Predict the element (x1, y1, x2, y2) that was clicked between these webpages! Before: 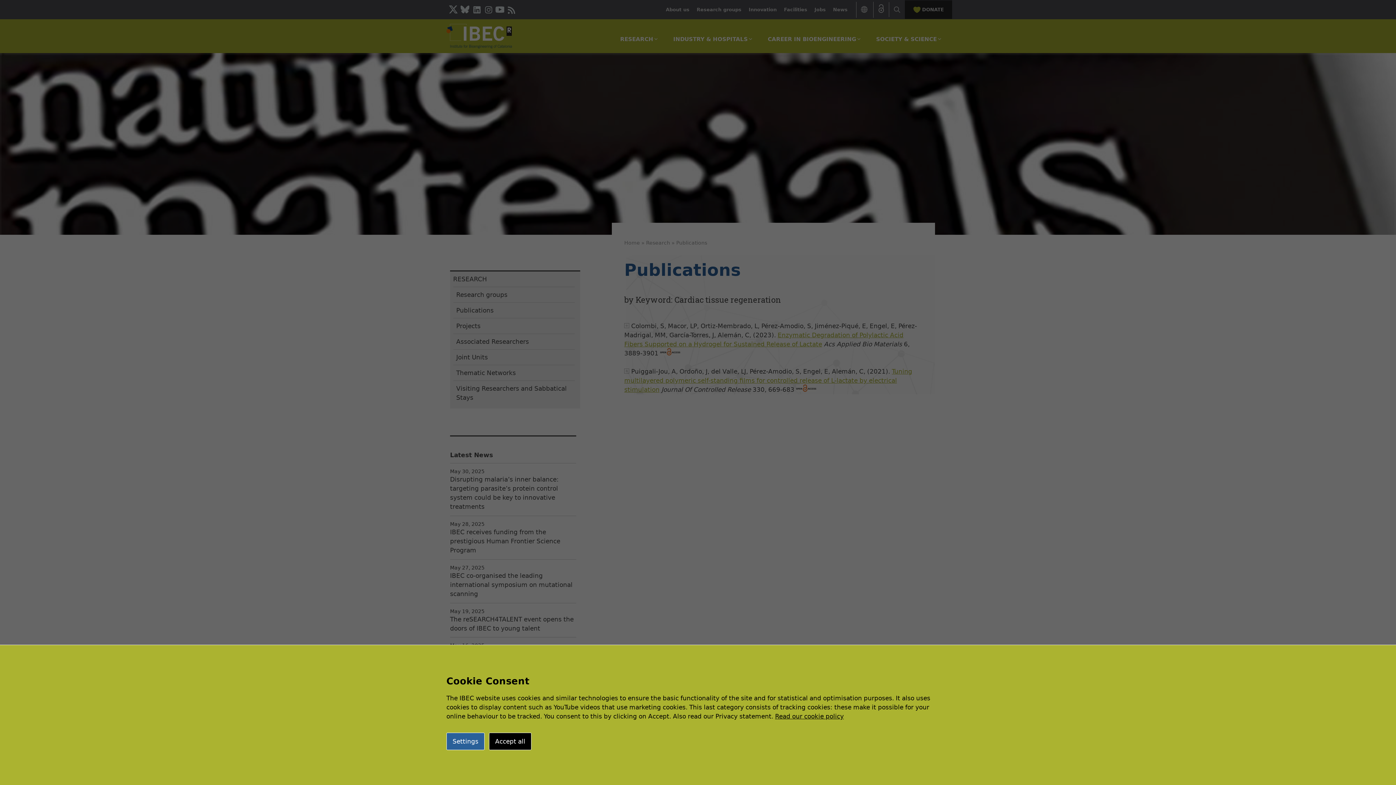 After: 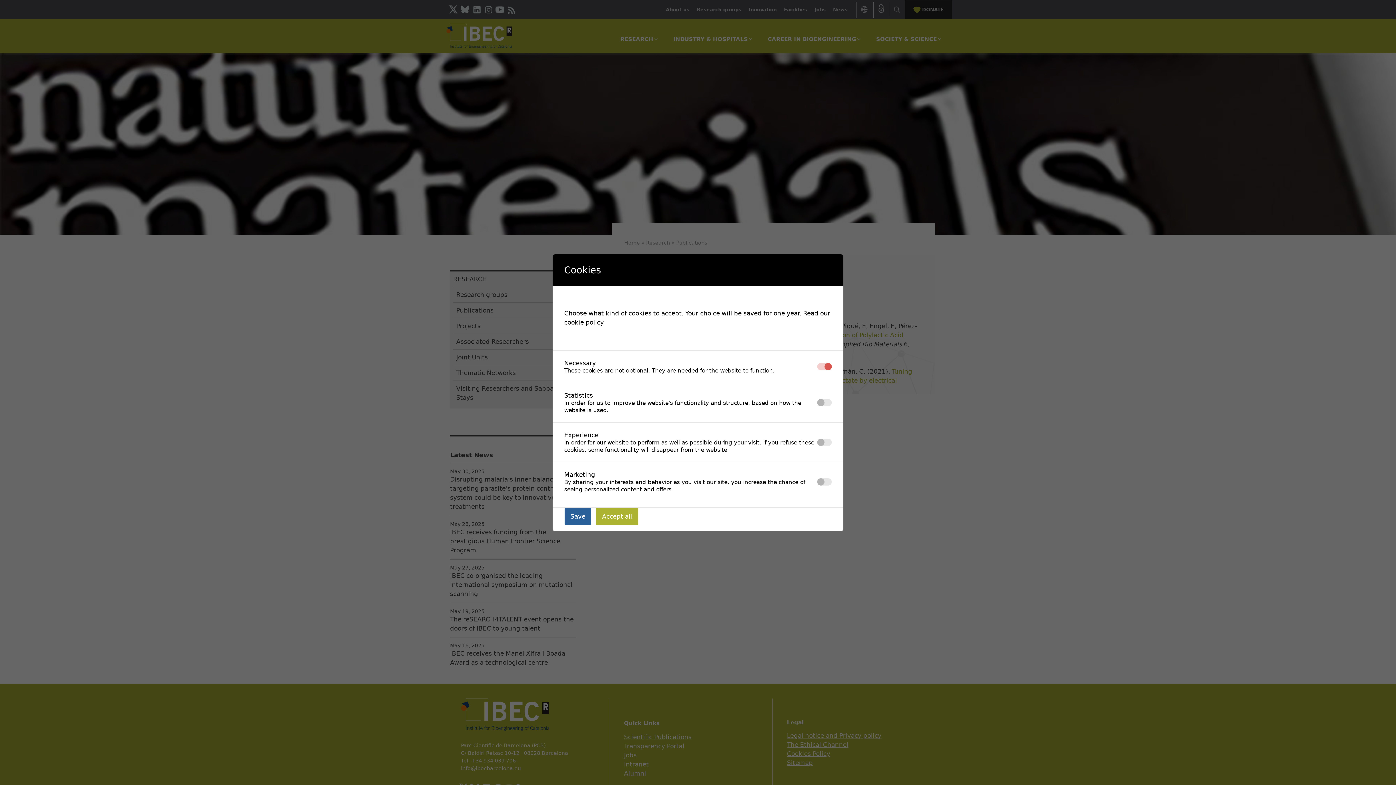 Action: label: Settings bbox: (446, 733, 484, 750)